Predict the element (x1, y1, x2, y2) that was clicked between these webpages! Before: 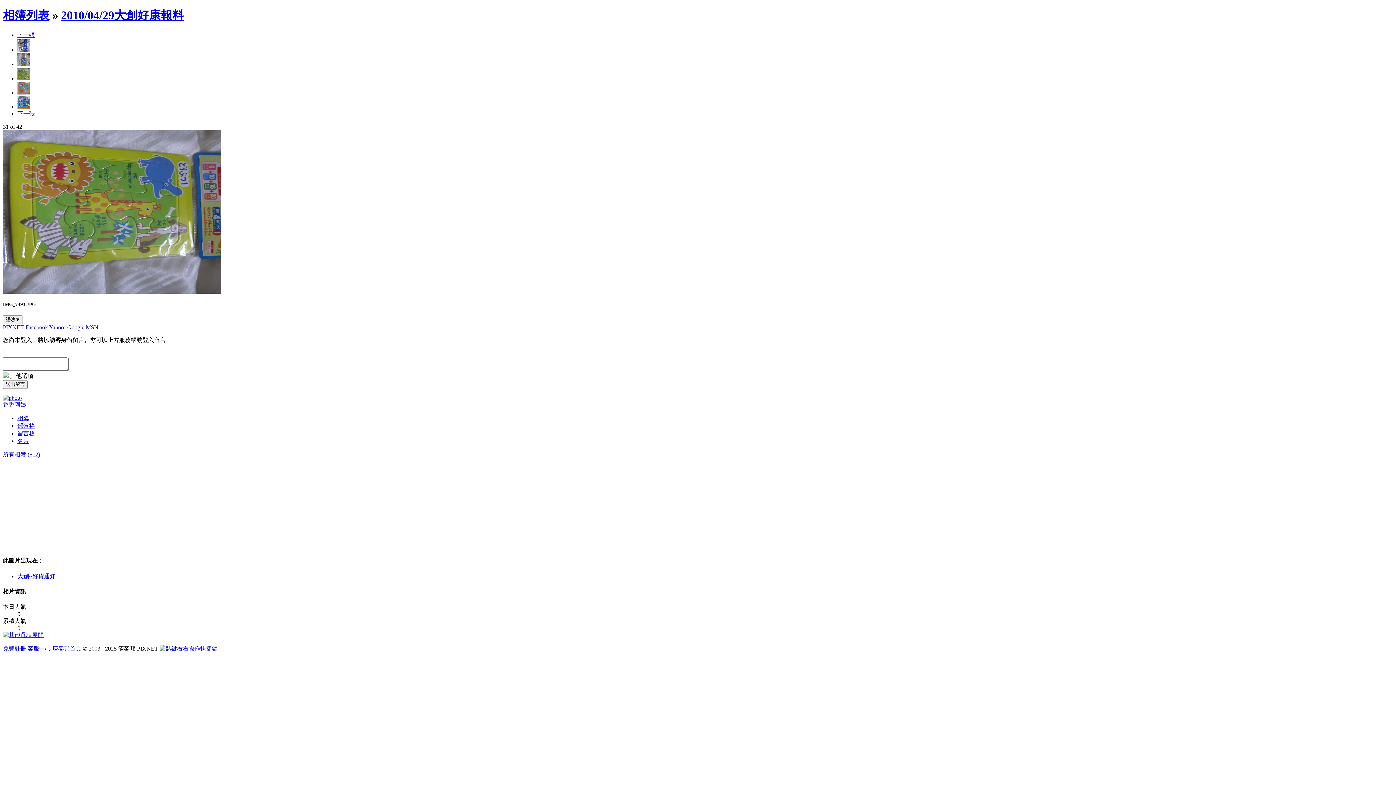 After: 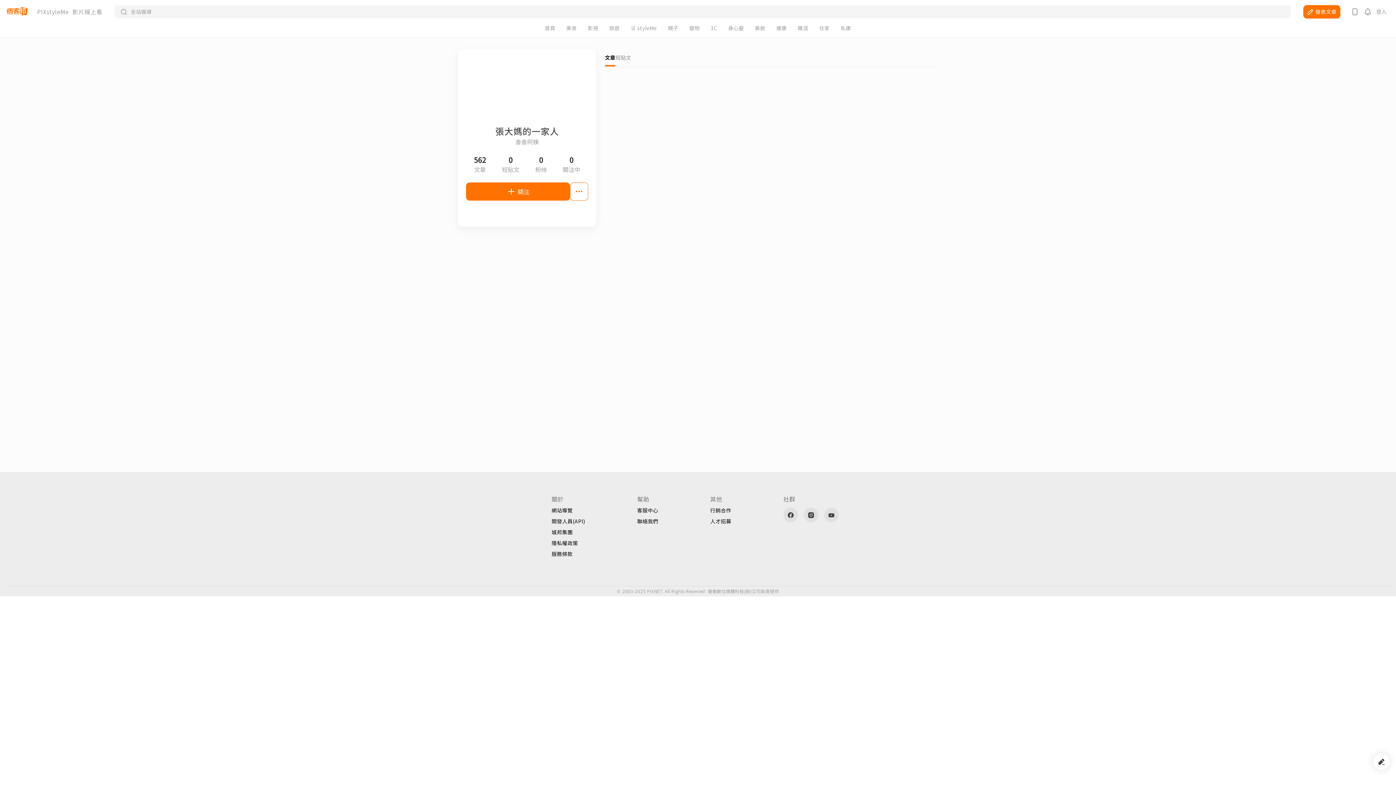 Action: bbox: (17, 438, 29, 444) label: 名片